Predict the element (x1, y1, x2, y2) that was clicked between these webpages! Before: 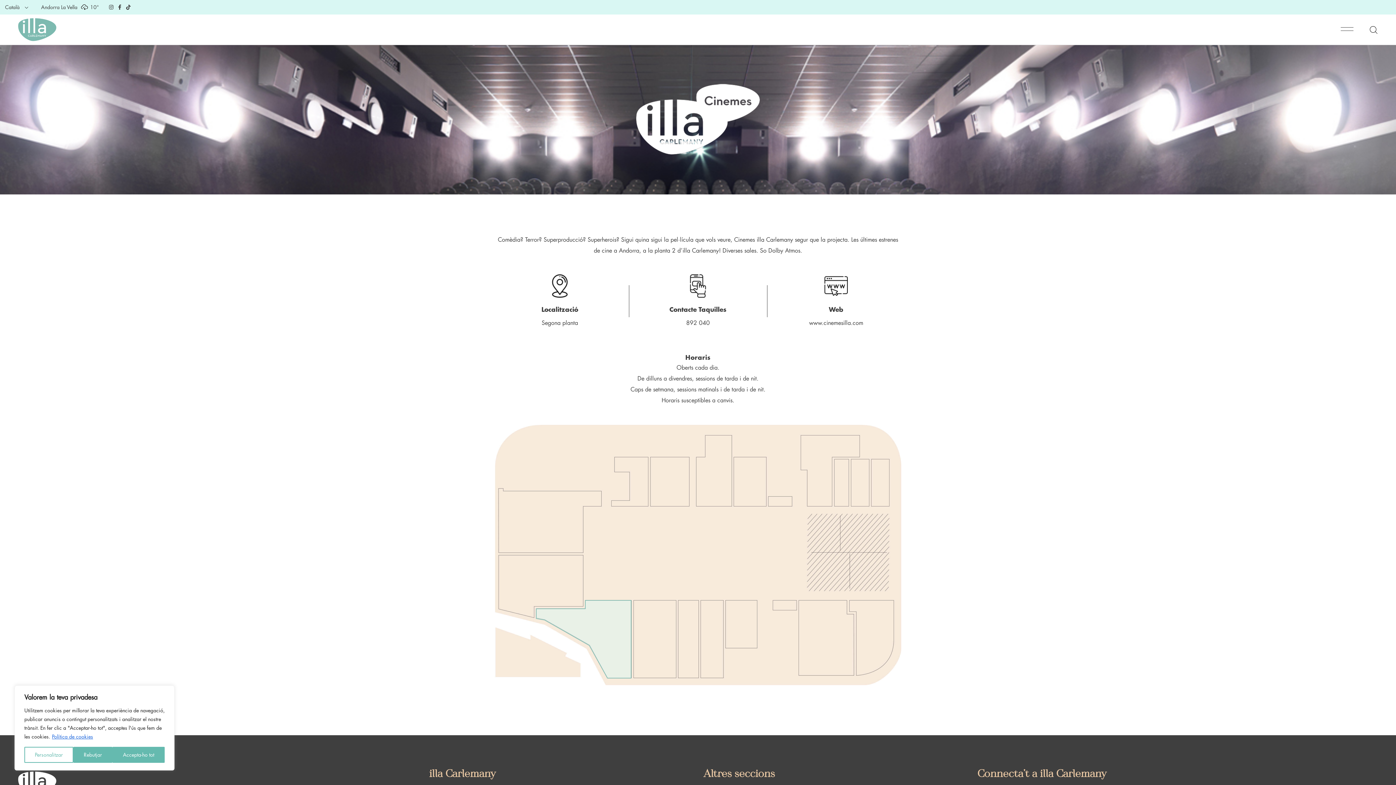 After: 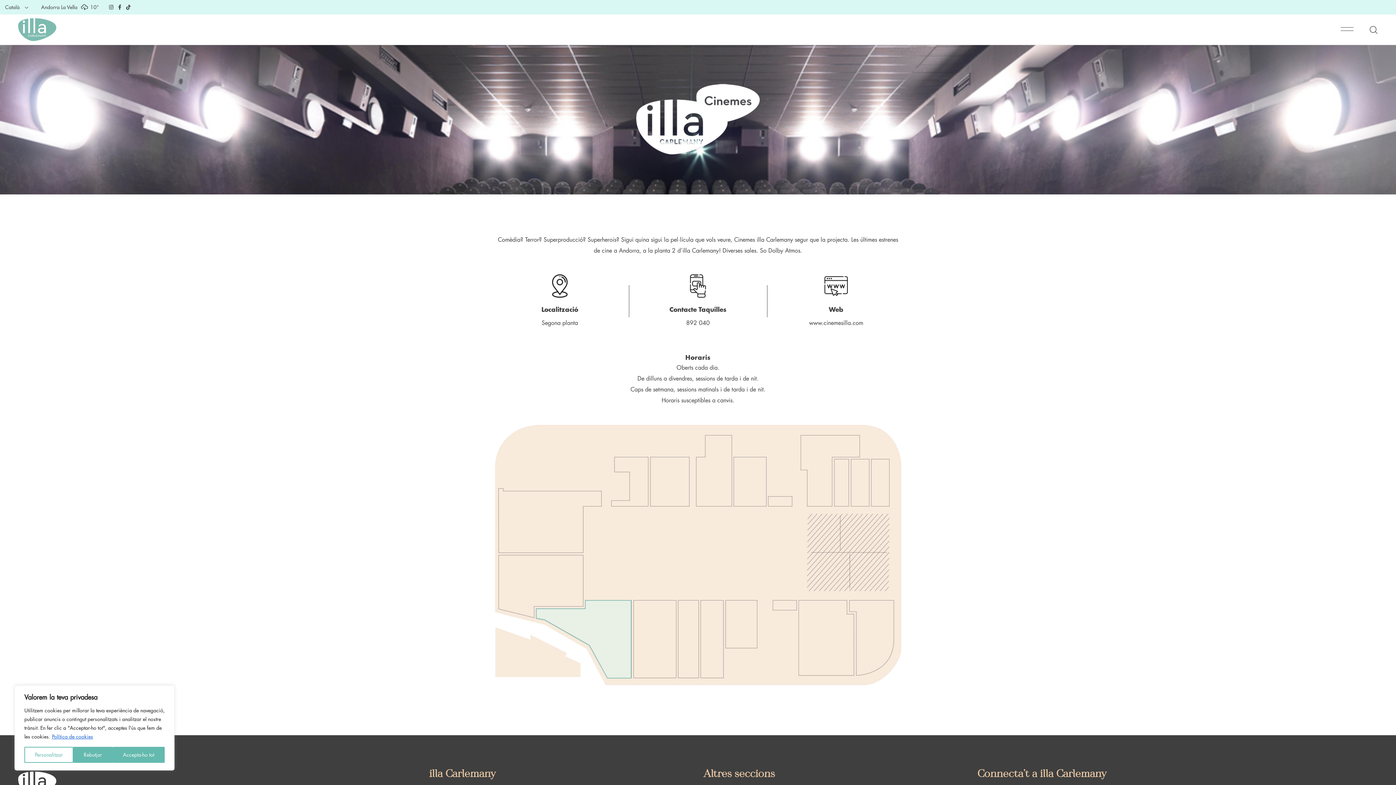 Action: label: Contacte Taquilles bbox: (669, 305, 726, 313)